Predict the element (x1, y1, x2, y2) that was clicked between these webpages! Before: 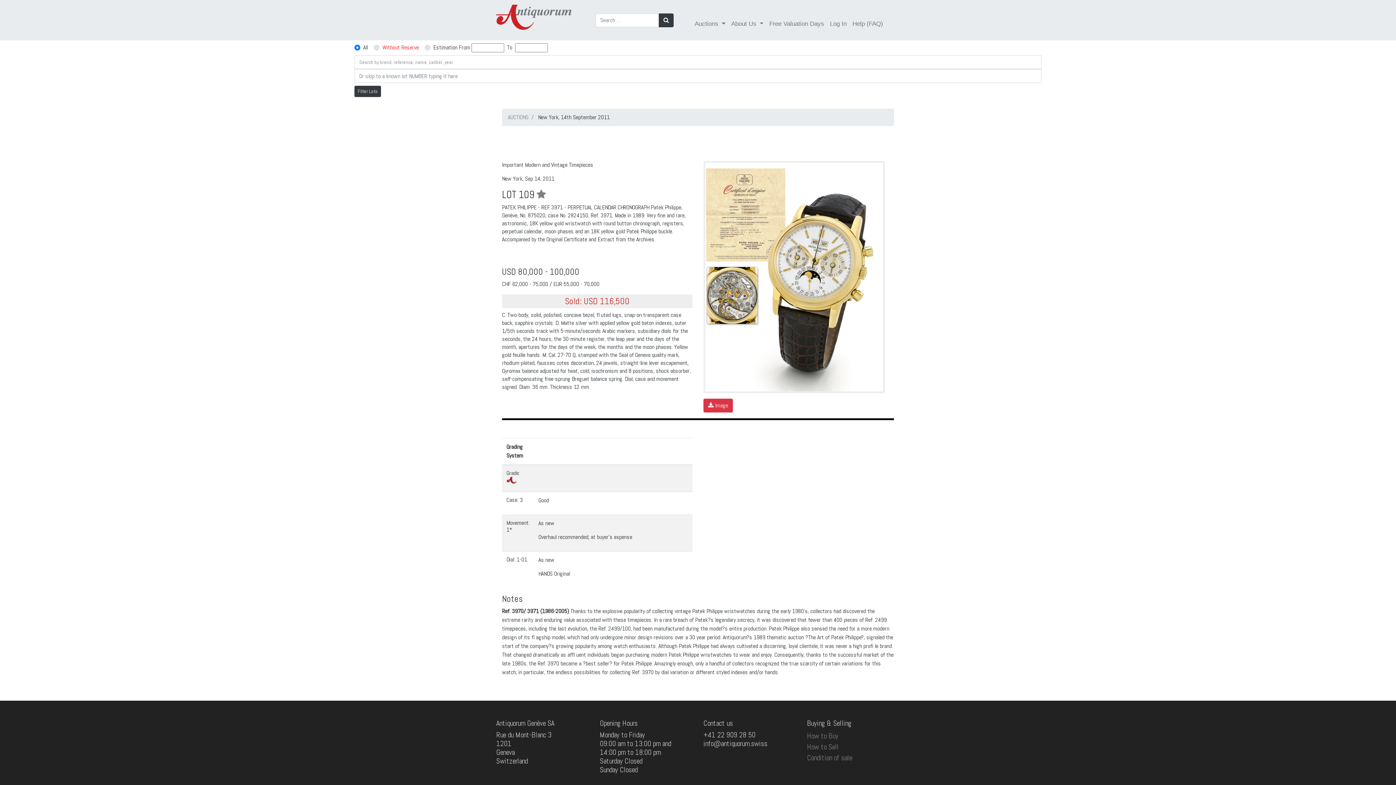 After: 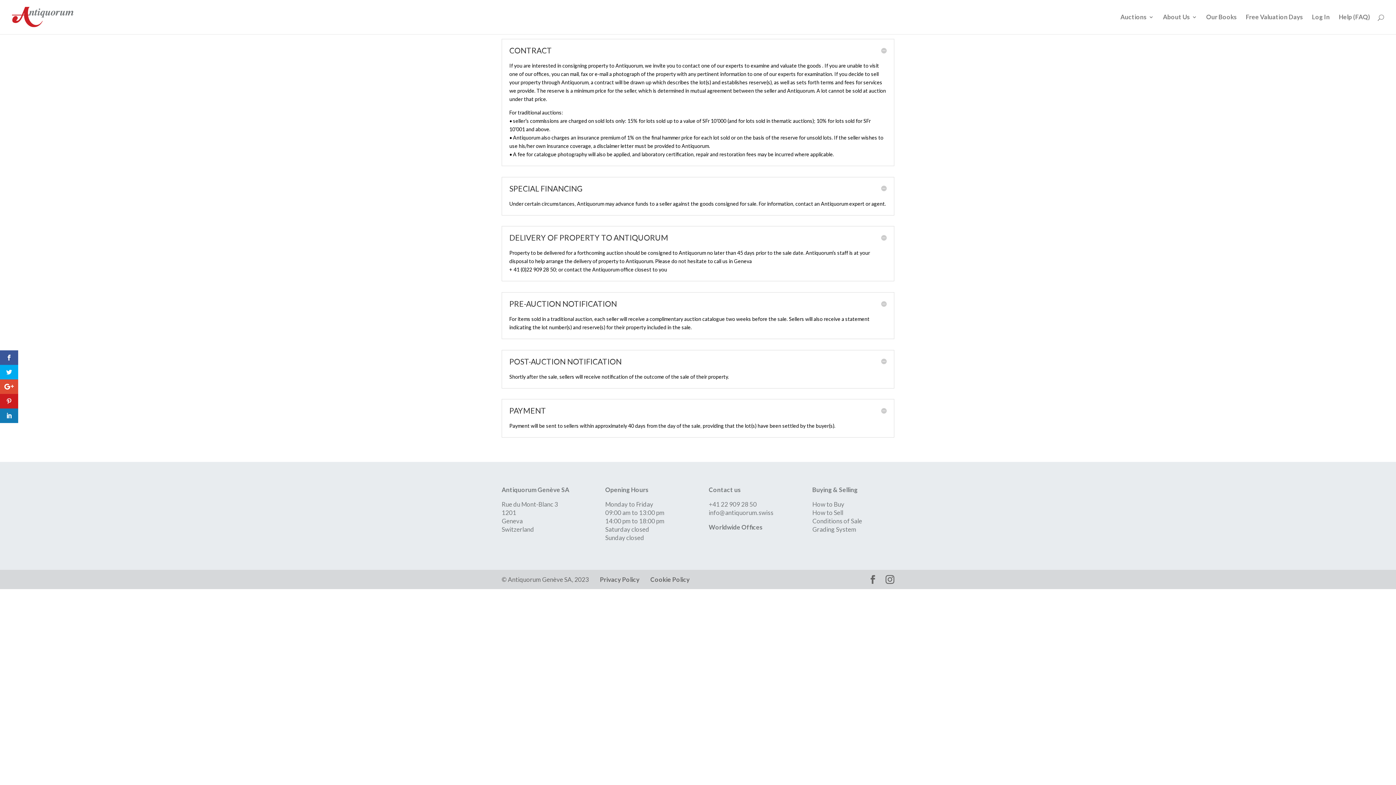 Action: label: How to Sell bbox: (807, 742, 838, 751)